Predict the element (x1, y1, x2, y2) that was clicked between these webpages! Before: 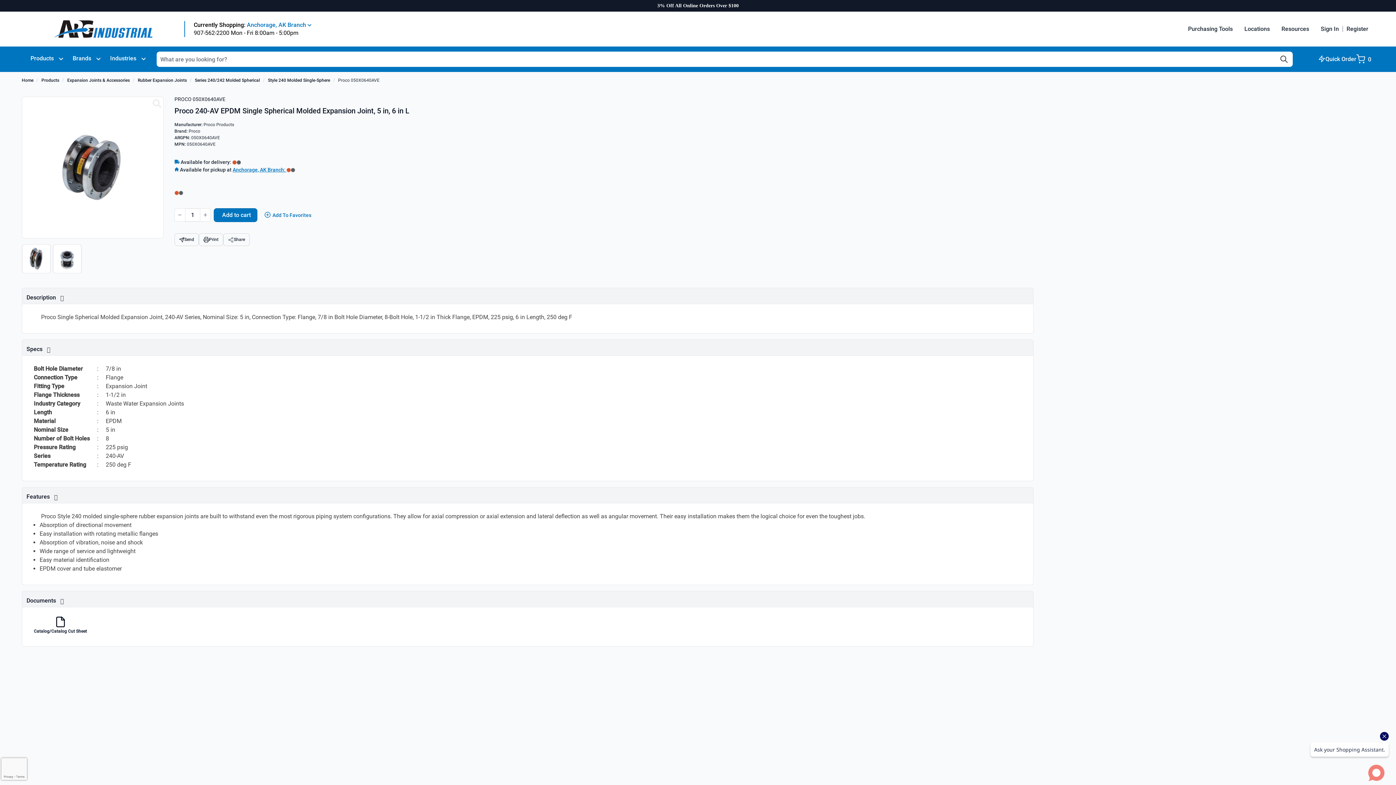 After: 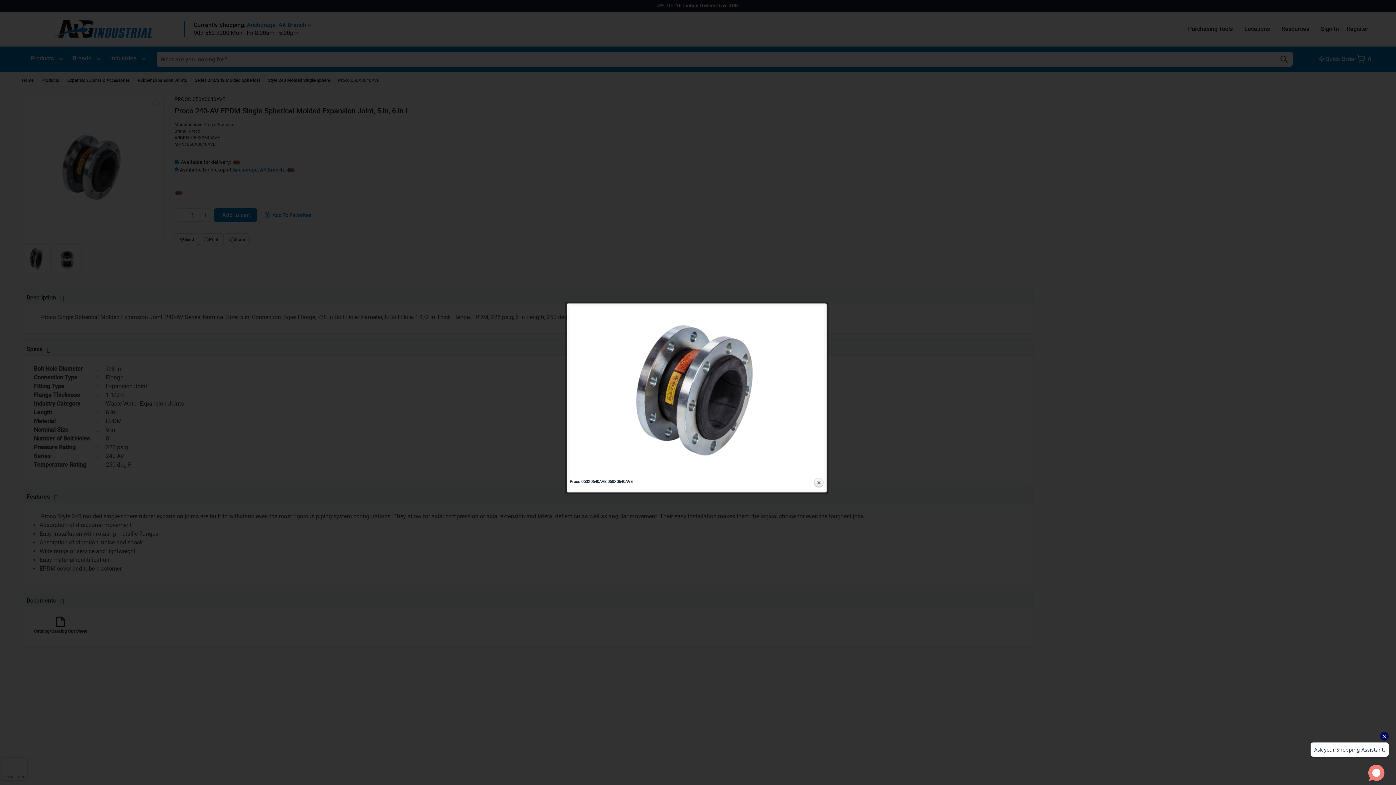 Action: bbox: (152, 97, 161, 110)